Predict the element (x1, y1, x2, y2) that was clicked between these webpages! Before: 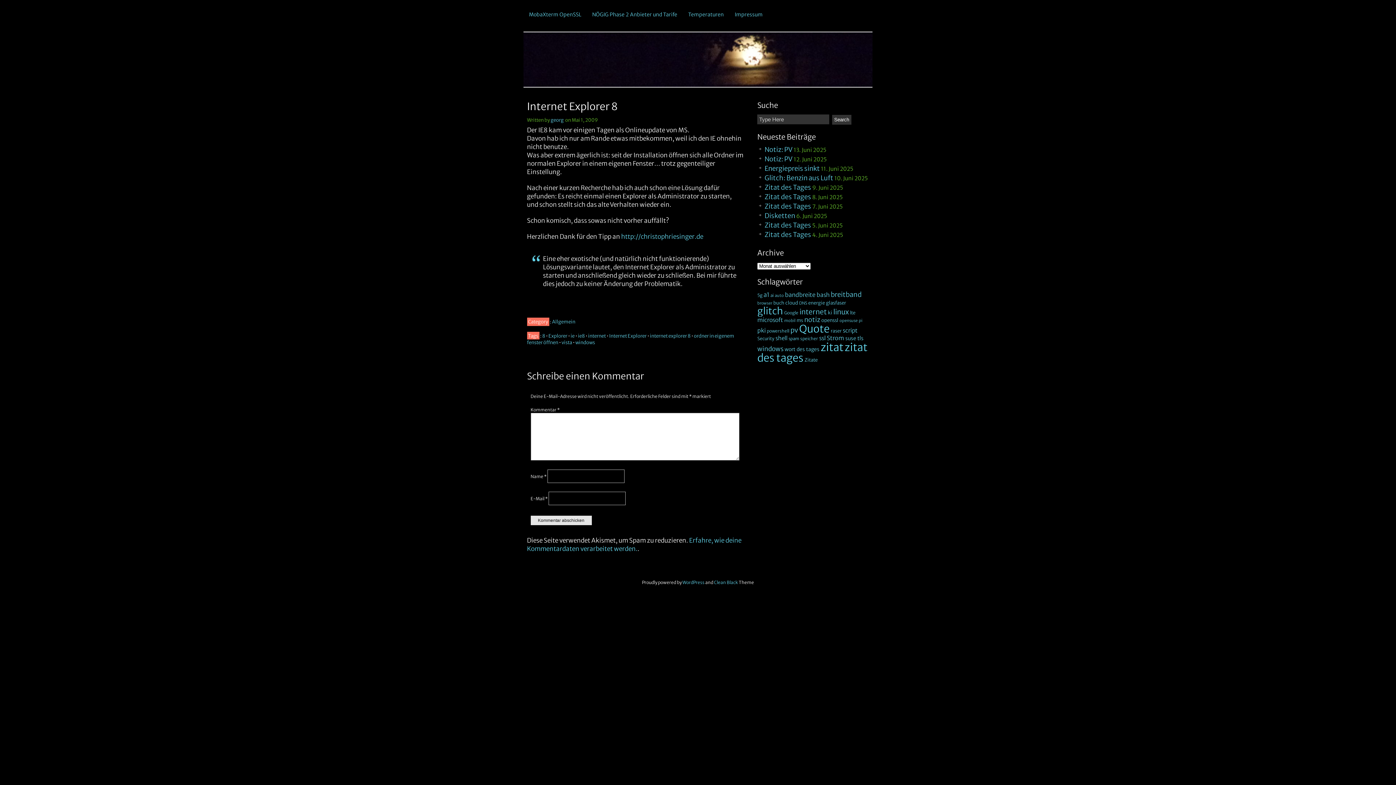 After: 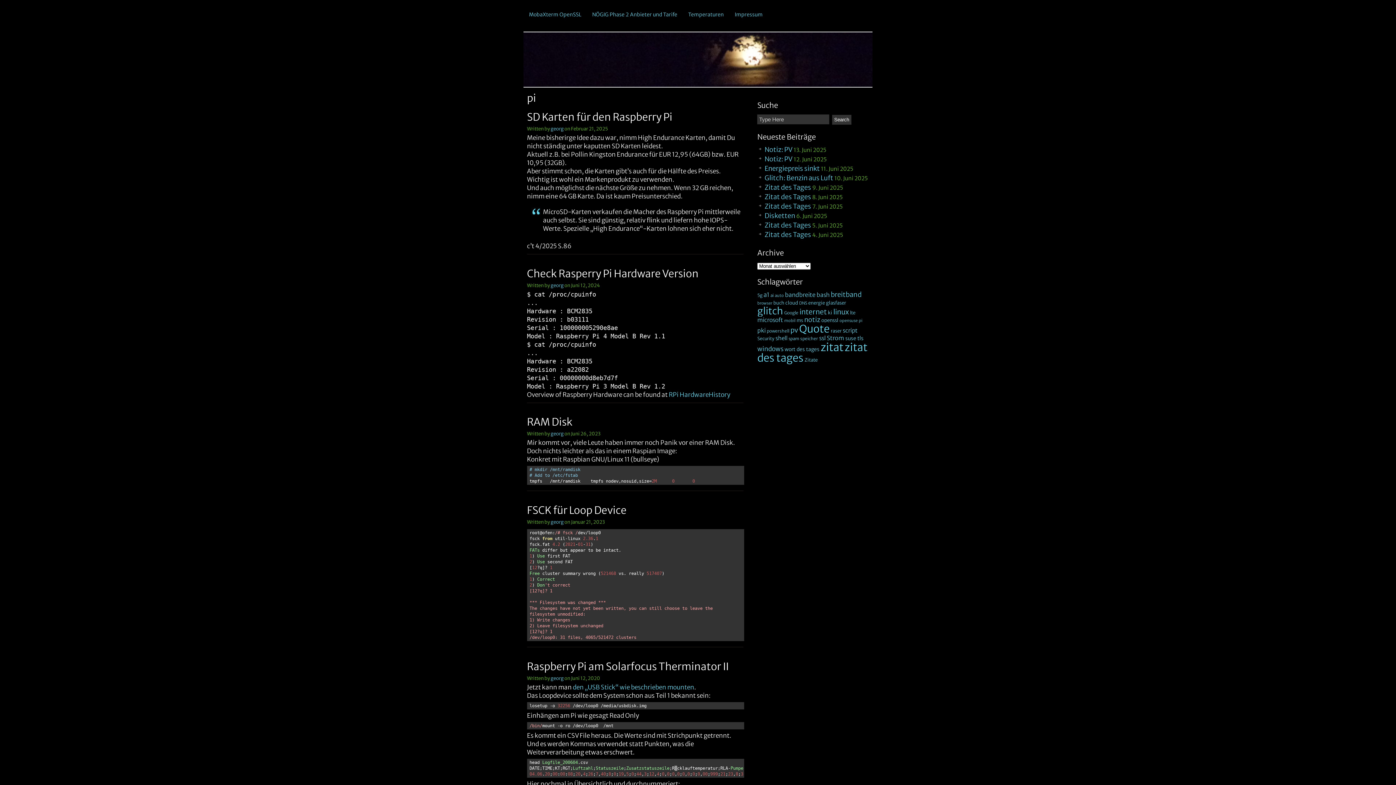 Action: bbox: (858, 318, 862, 323) label: pi (15 Einträge)